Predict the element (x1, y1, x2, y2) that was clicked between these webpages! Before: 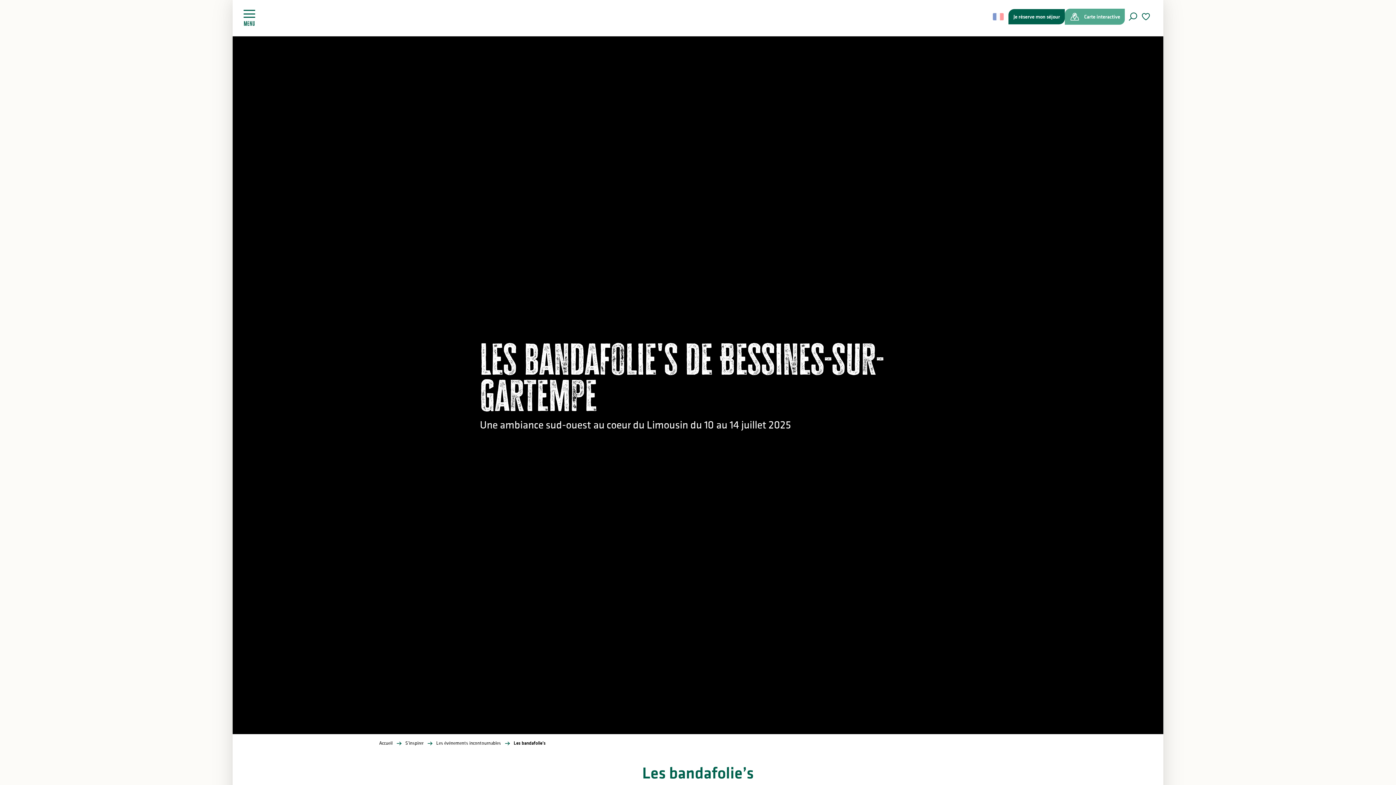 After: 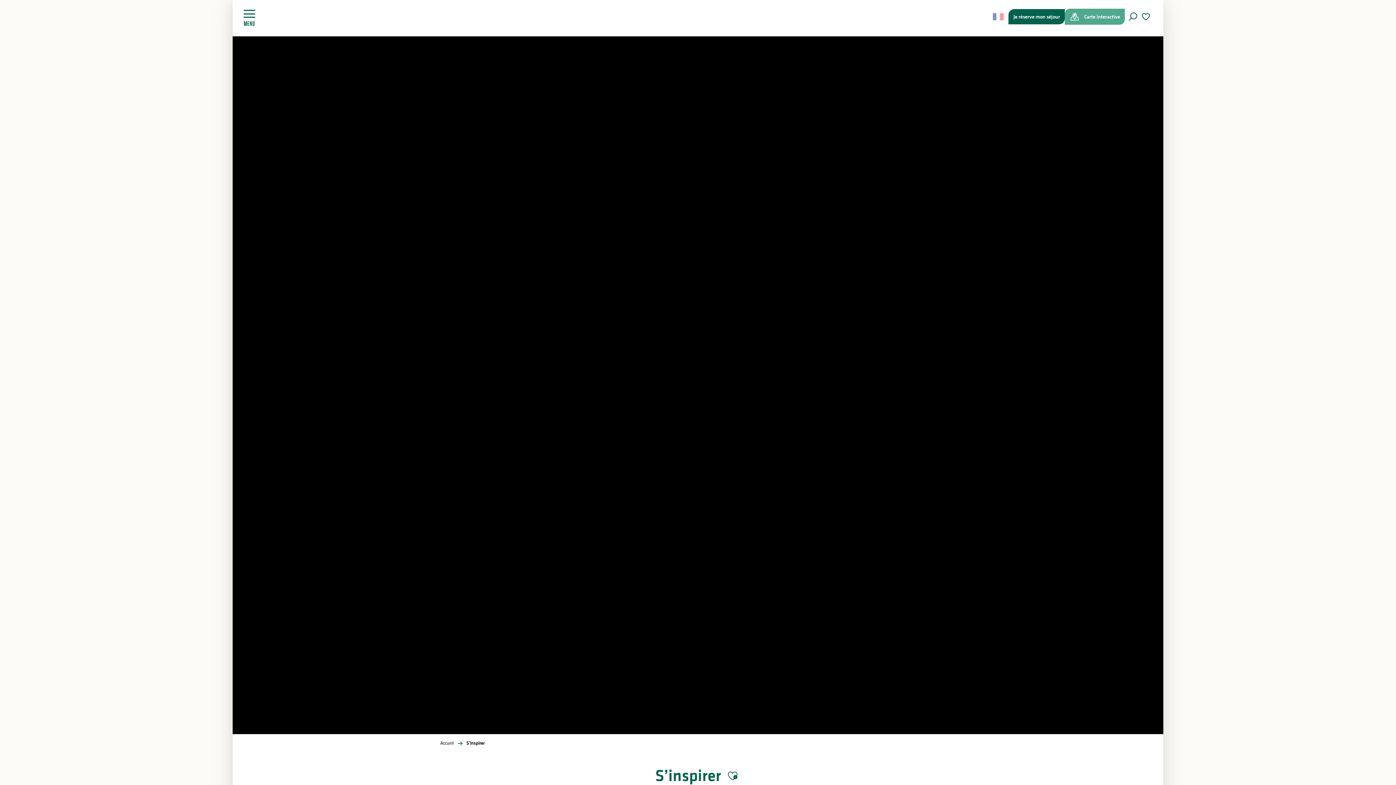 Action: bbox: (405, 740, 423, 746) label: S’inspirer